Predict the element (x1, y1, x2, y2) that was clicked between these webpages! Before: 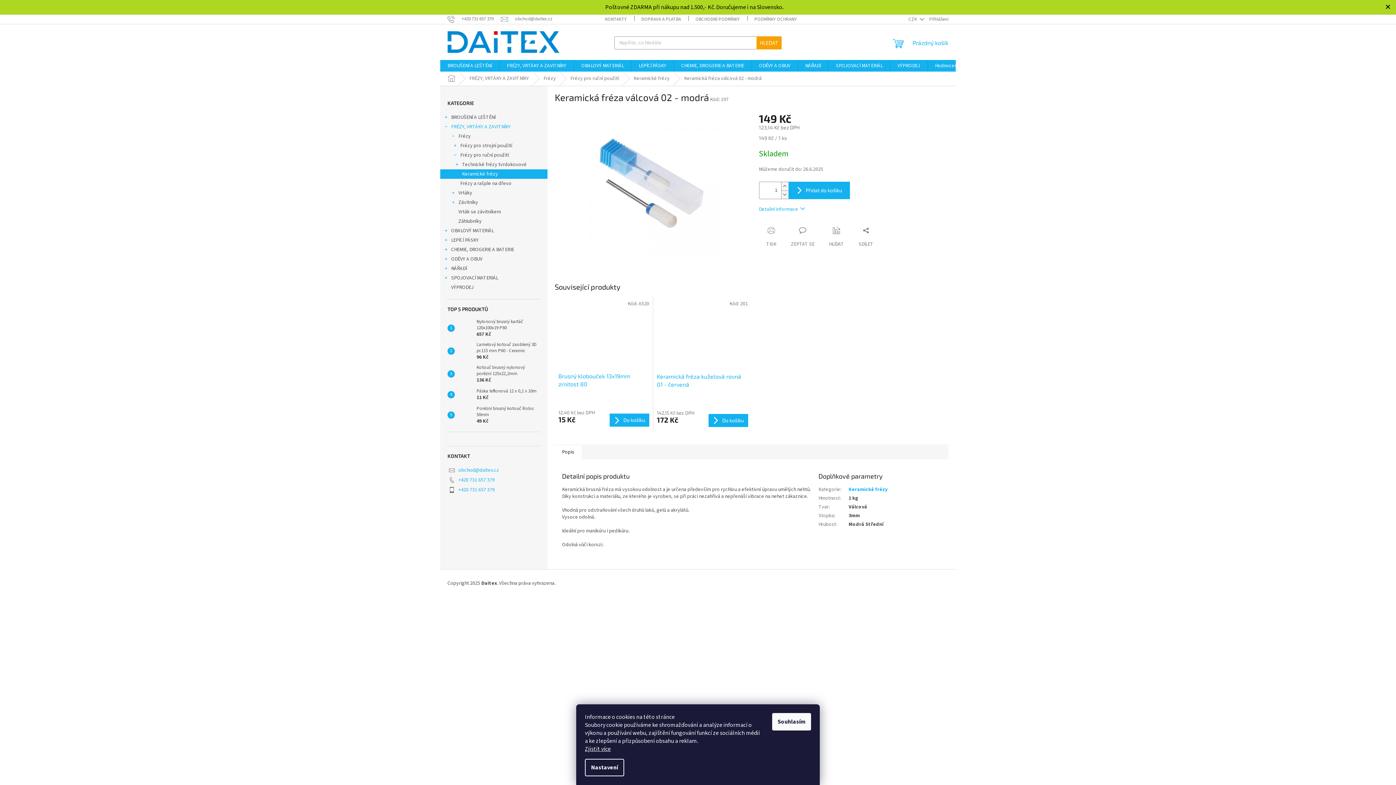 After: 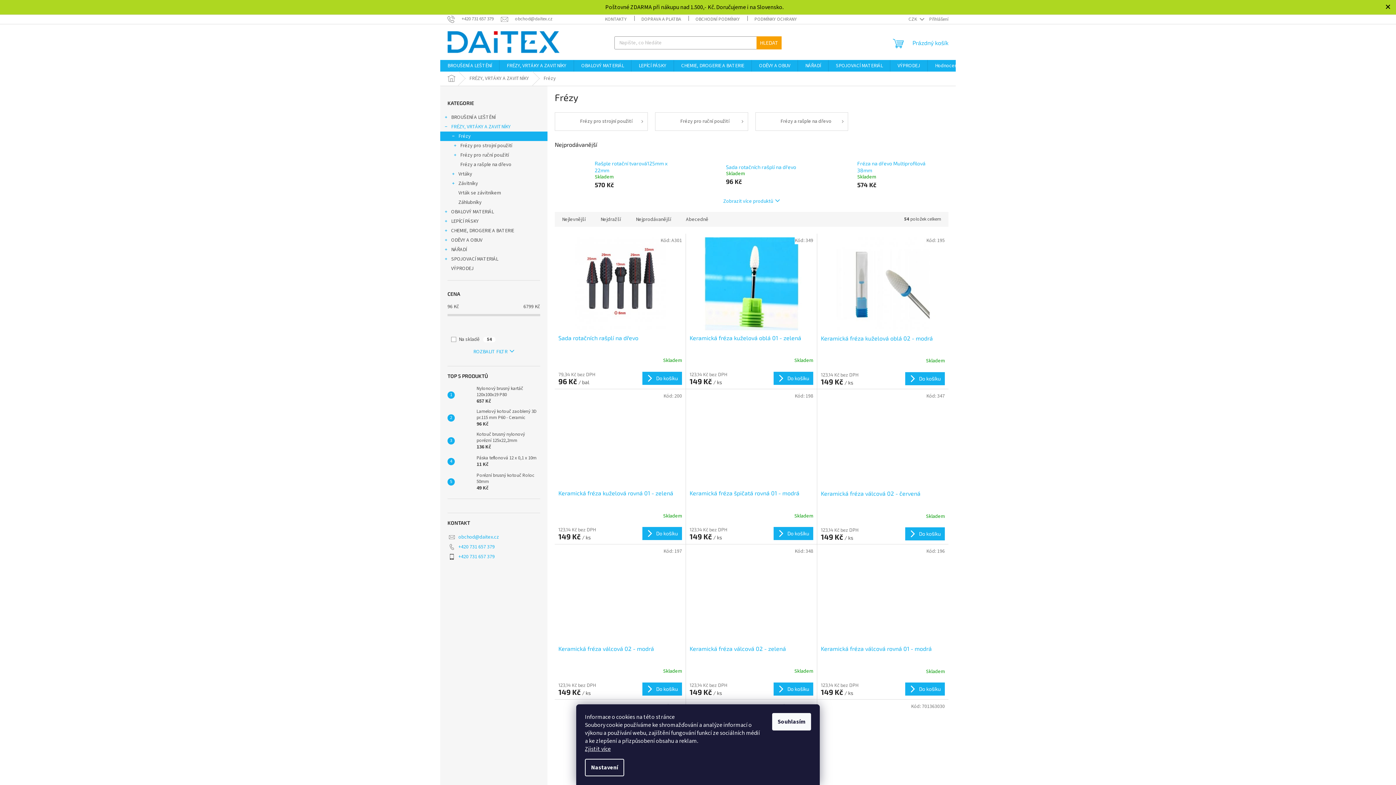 Action: bbox: (536, 71, 563, 85) label: Frézy